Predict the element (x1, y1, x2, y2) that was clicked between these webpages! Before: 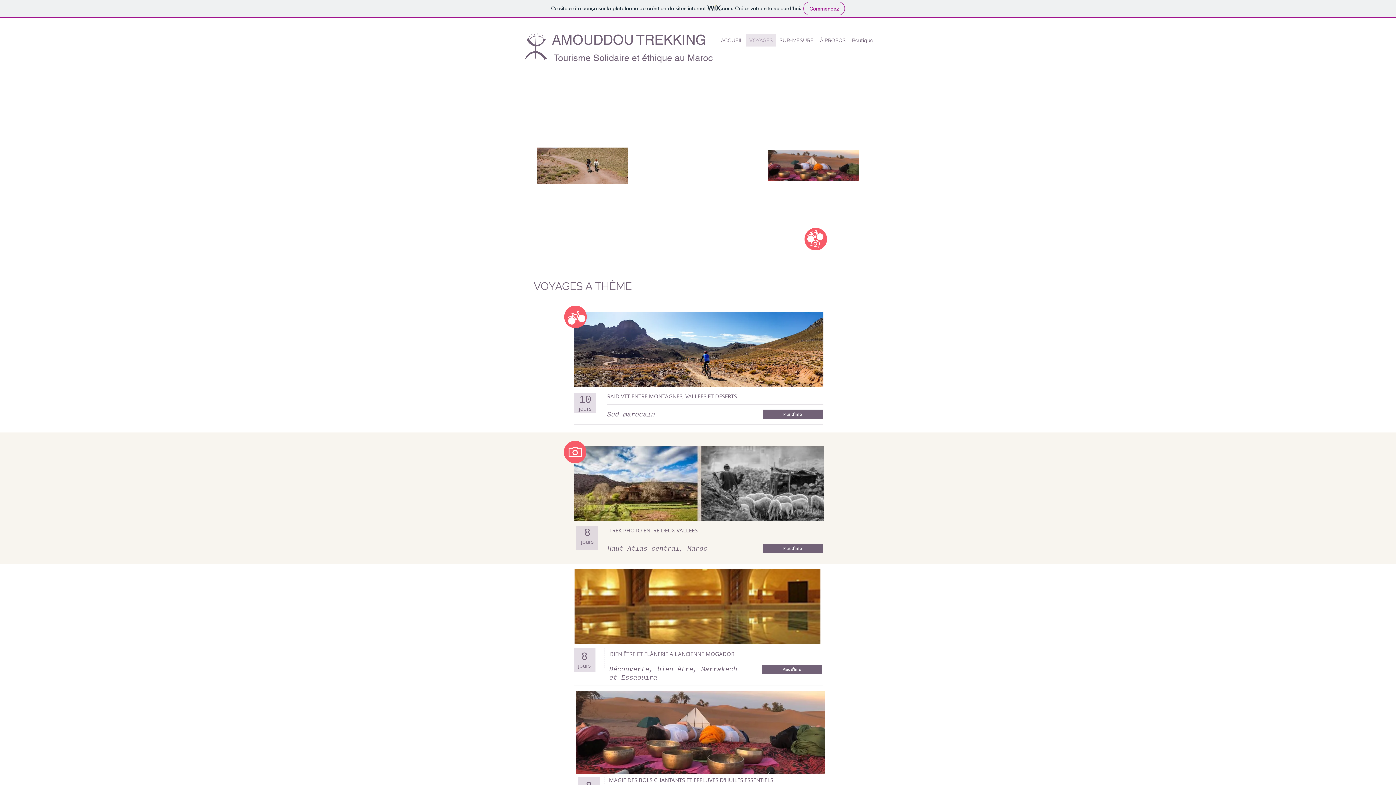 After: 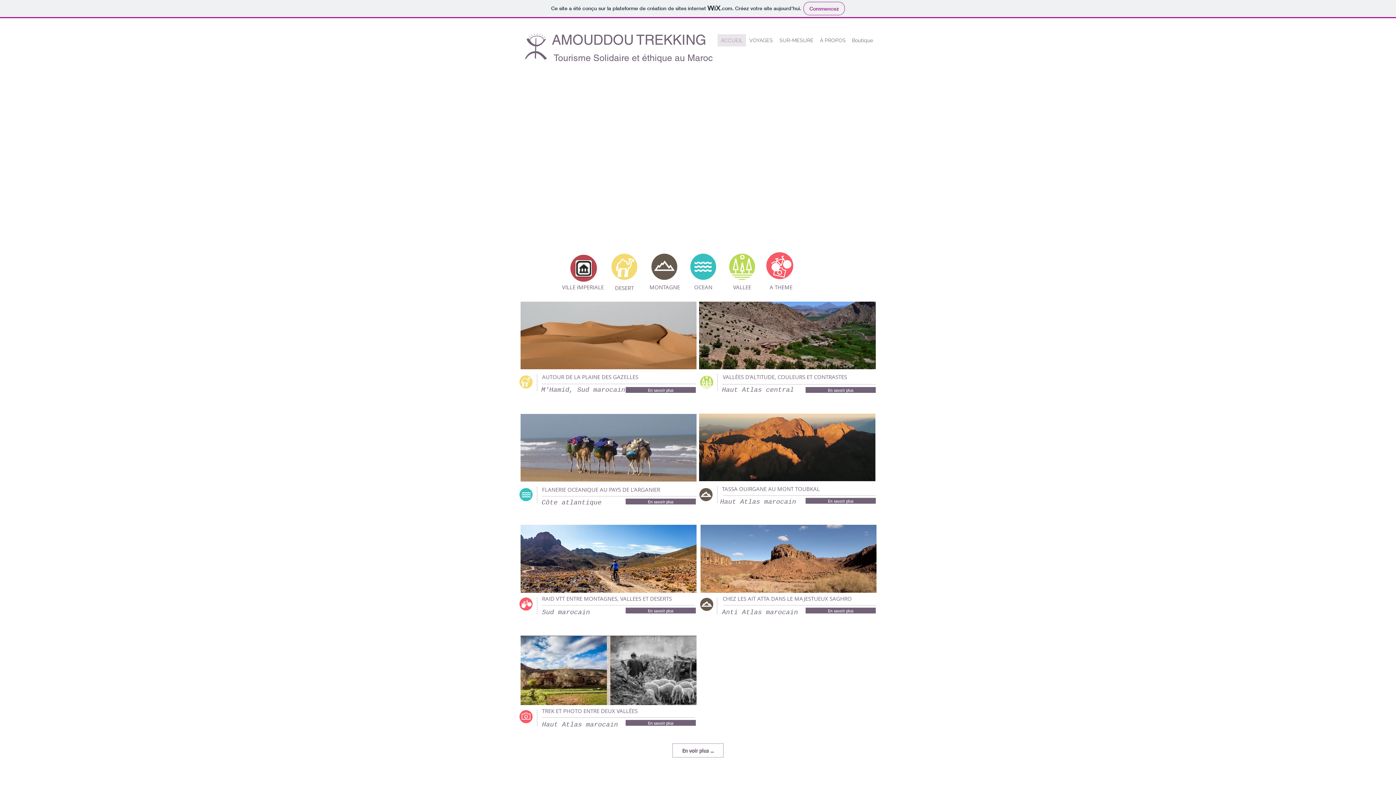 Action: bbox: (575, 690, 825, 775)